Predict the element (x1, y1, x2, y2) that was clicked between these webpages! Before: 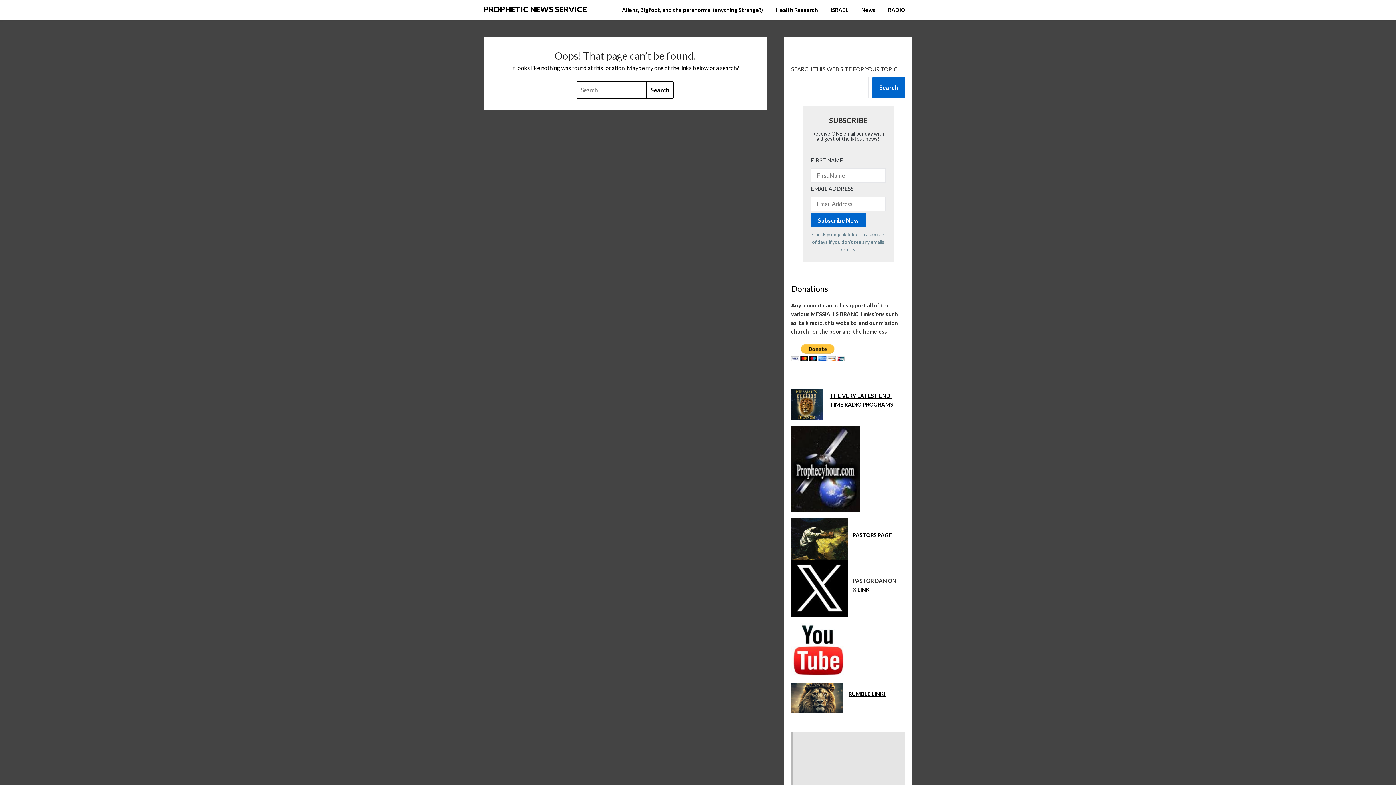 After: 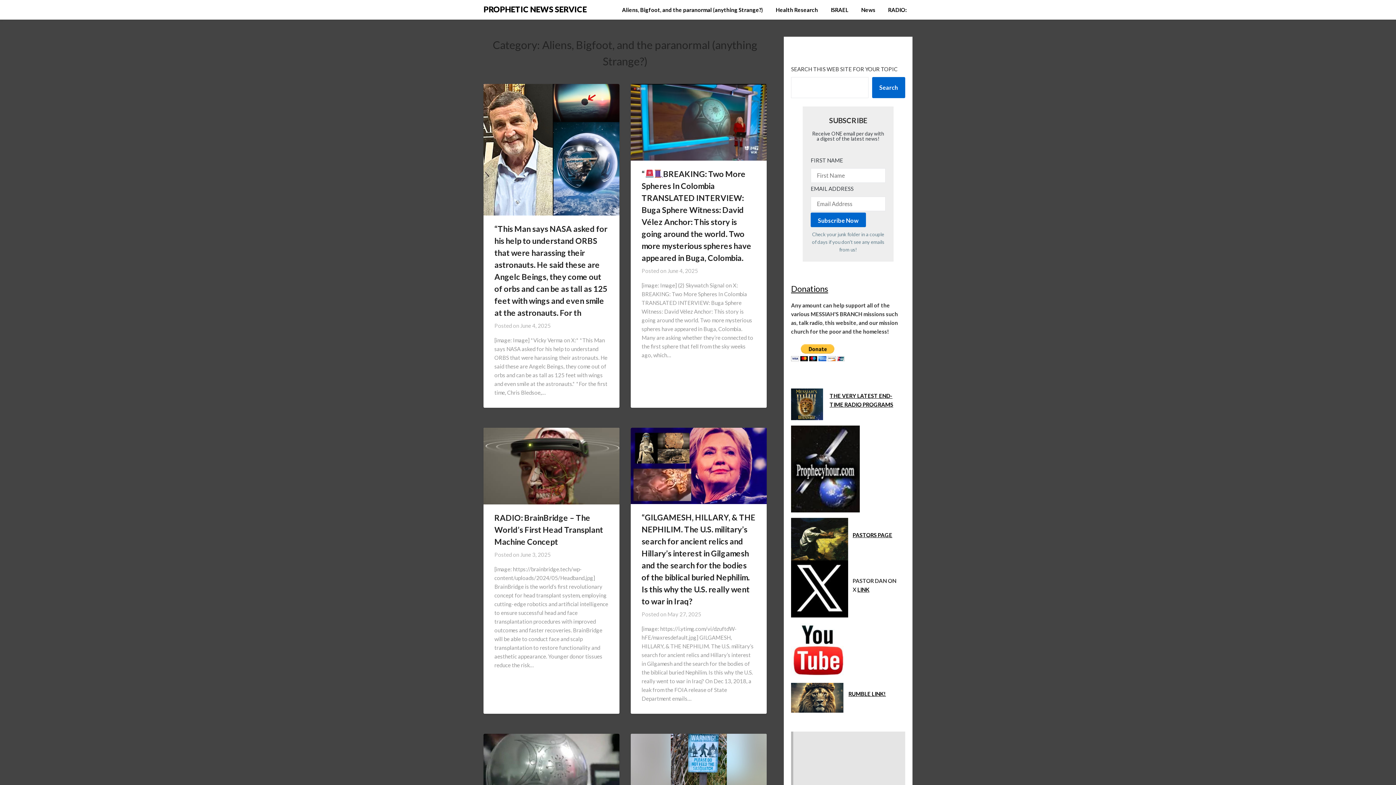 Action: bbox: (616, 0, 769, 19) label: Aliens, Bigfoot, and the paranormal (anything Strange?)